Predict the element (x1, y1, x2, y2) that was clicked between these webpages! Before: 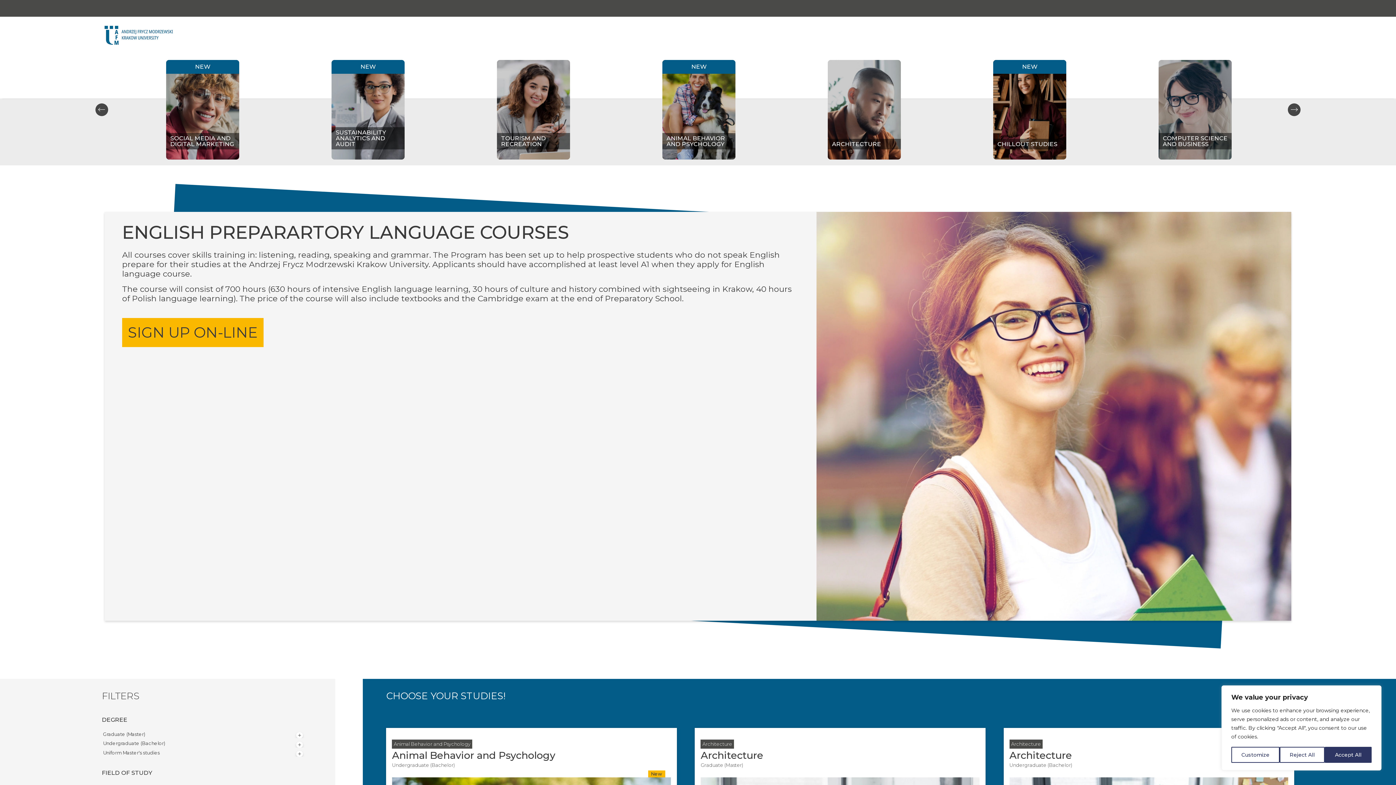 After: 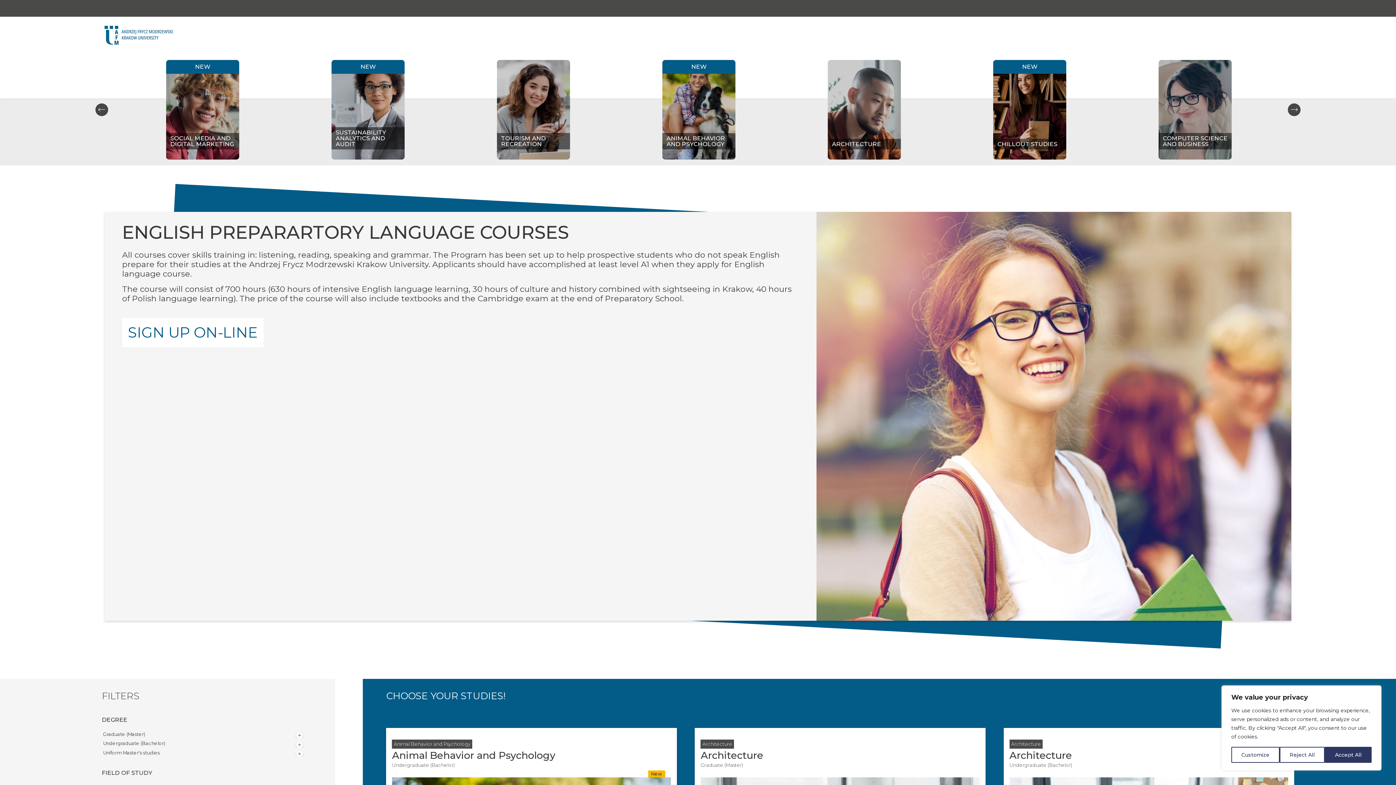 Action: bbox: (122, 318, 263, 347) label: SIGN UP ON-LINE